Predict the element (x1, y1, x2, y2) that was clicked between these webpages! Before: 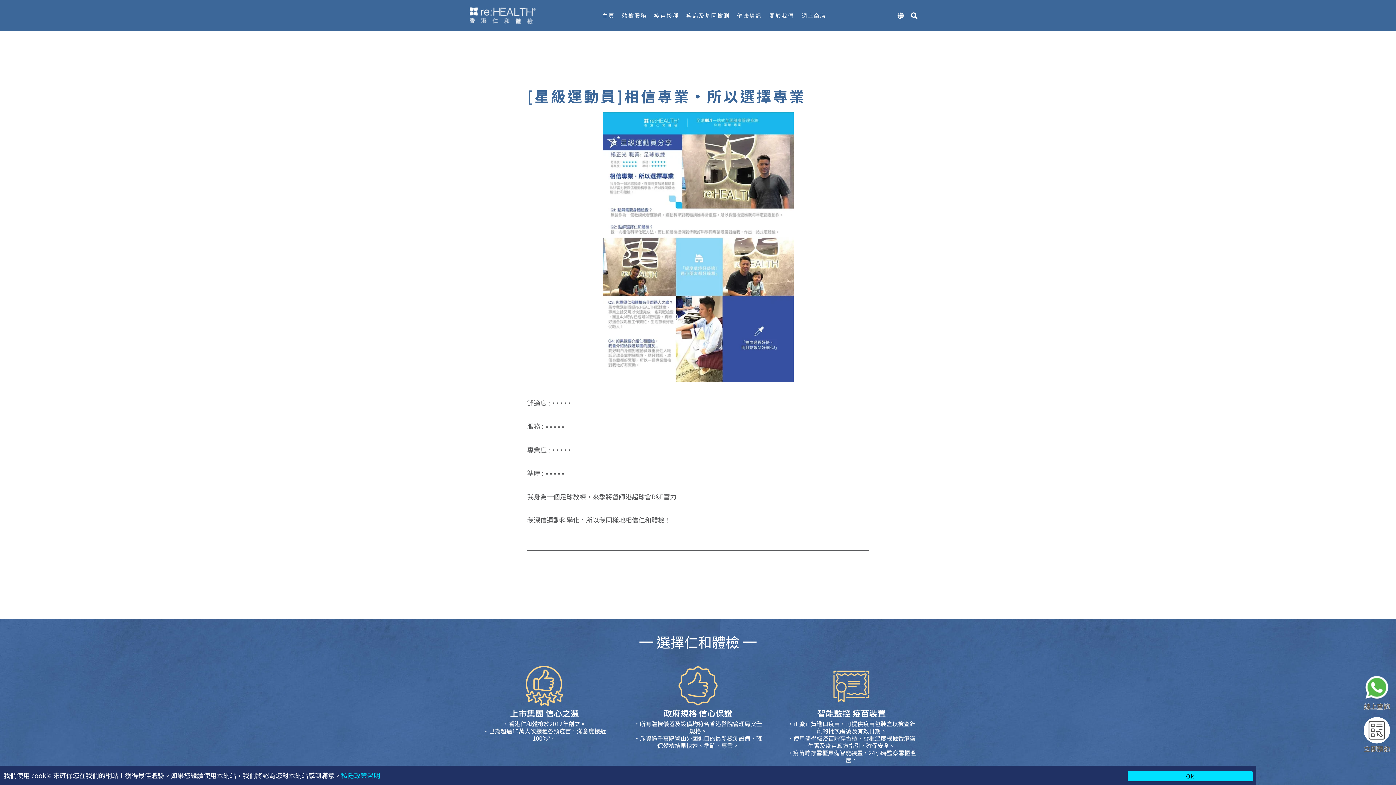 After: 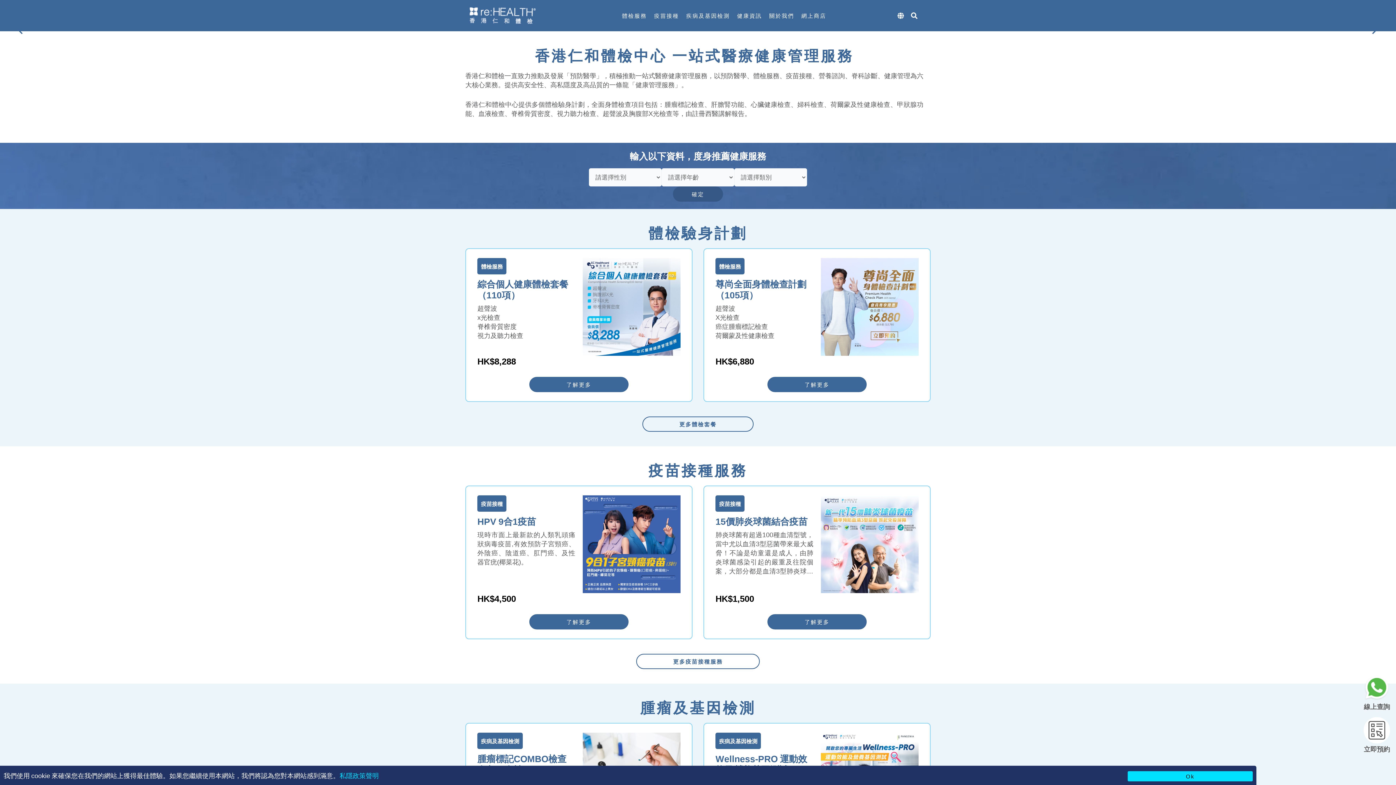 Action: bbox: (602, 8, 614, 22) label: 主頁